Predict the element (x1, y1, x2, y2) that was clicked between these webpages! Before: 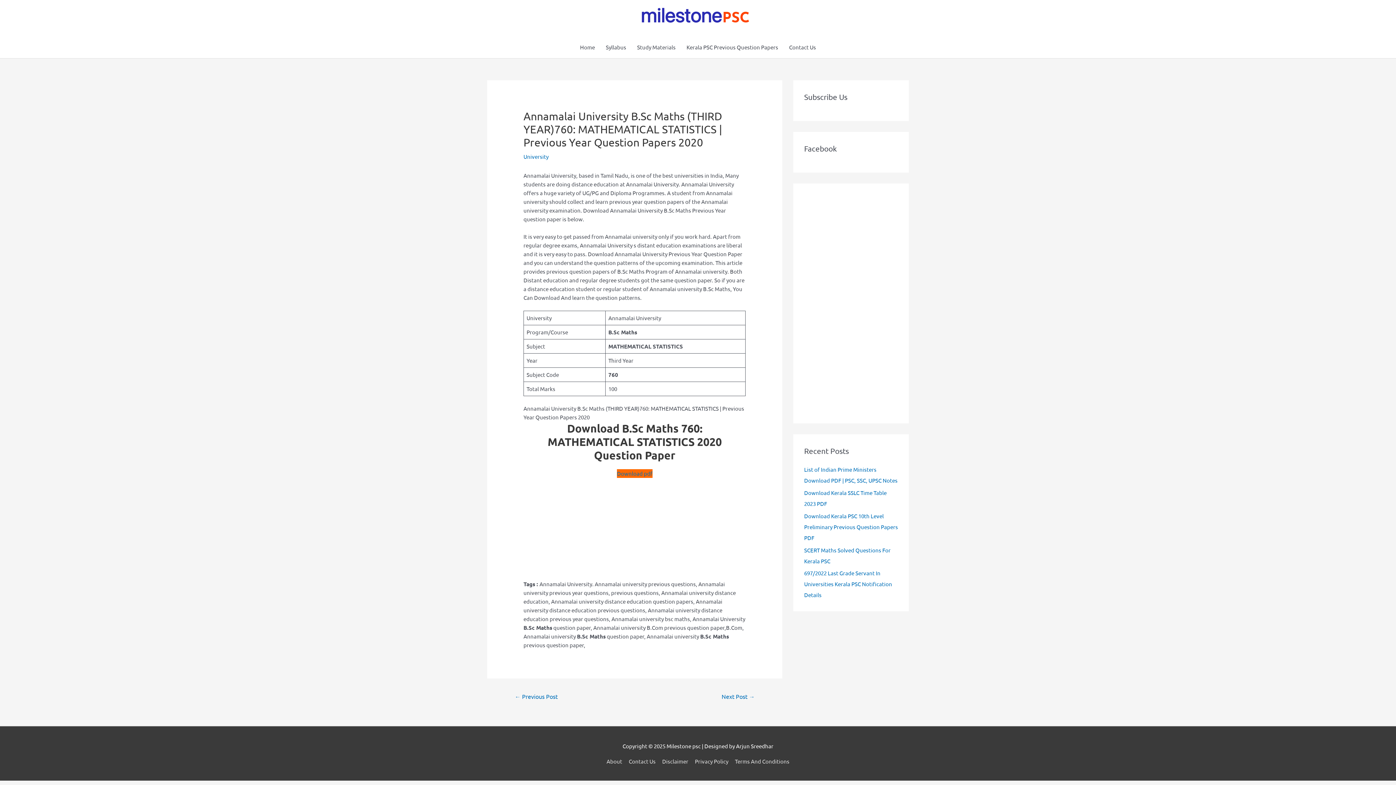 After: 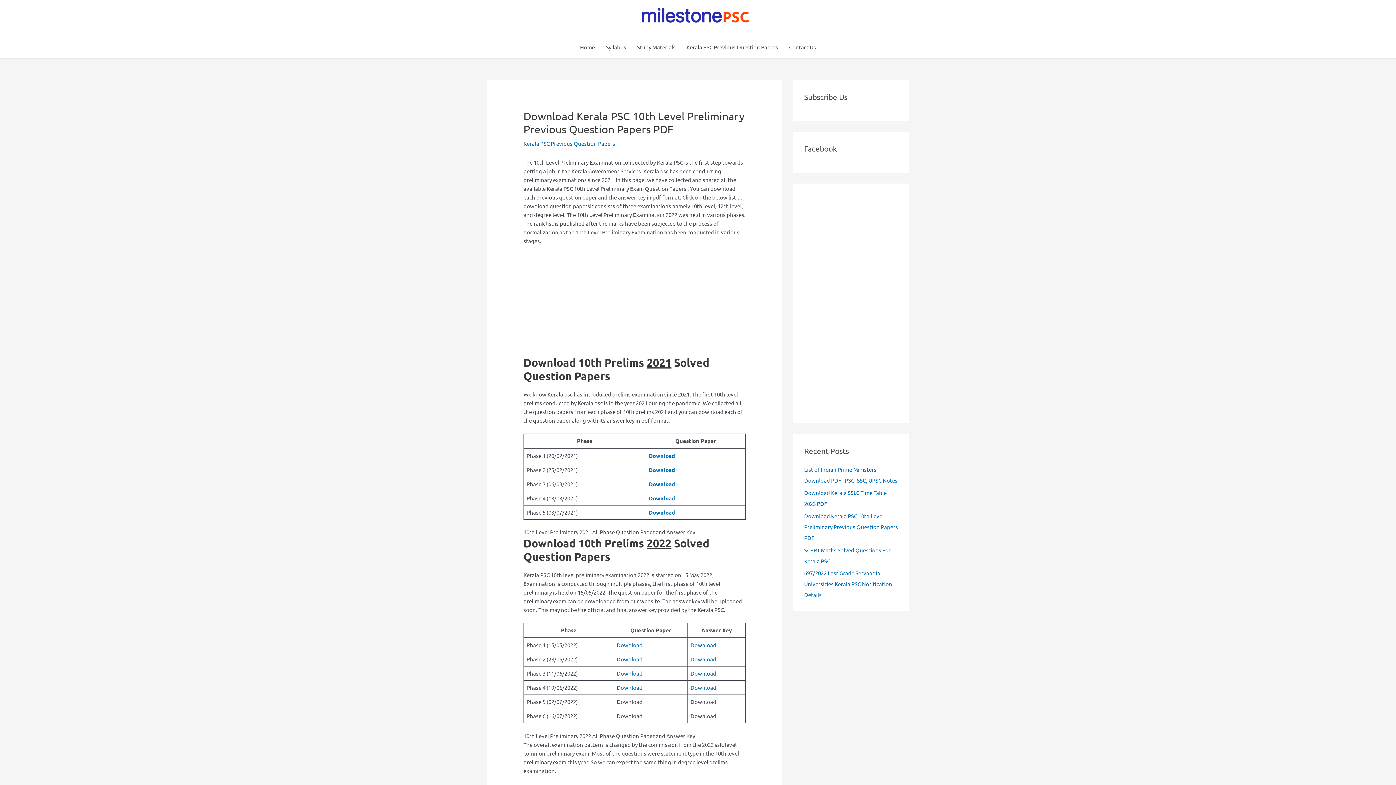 Action: bbox: (804, 512, 898, 541) label: Download Kerala PSC 10th Level Preliminary Previous Question Papers PDF